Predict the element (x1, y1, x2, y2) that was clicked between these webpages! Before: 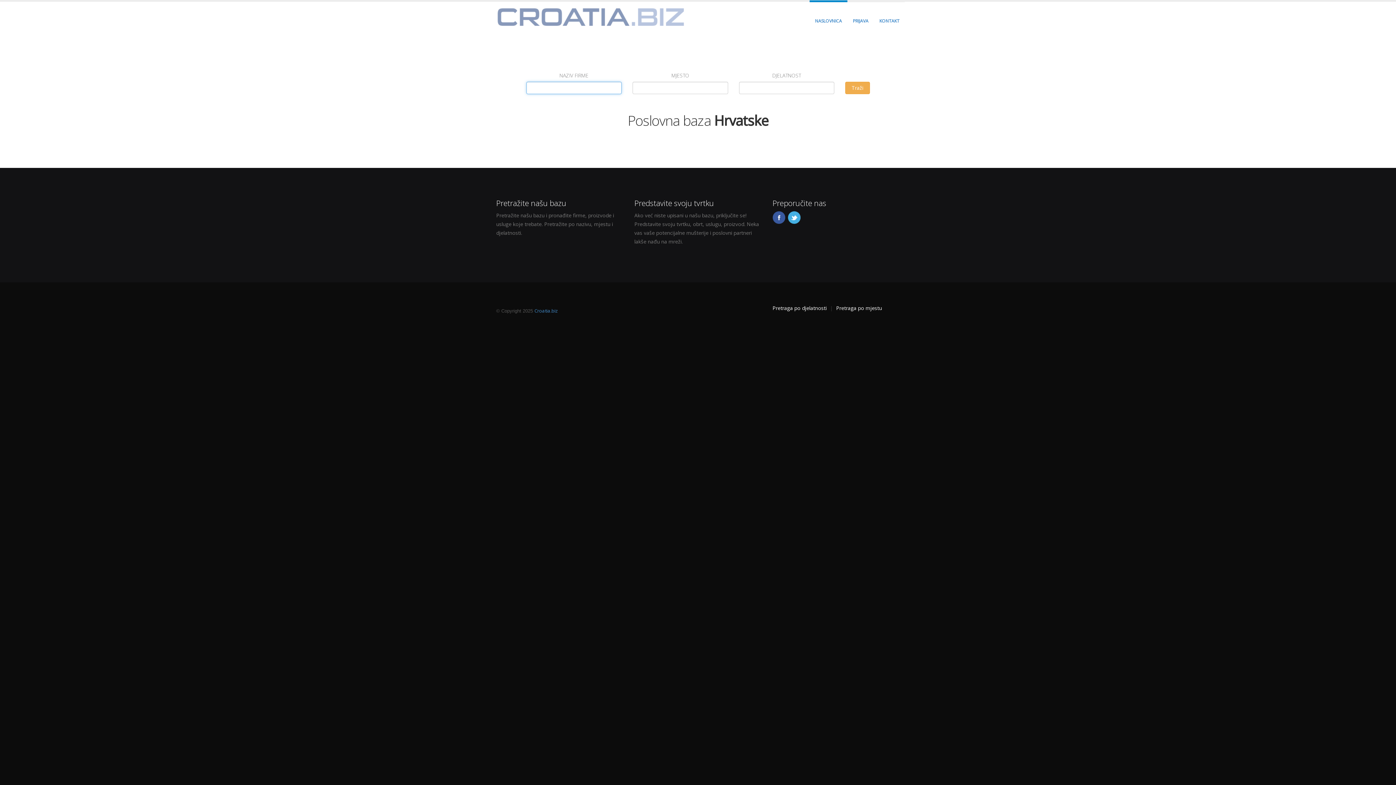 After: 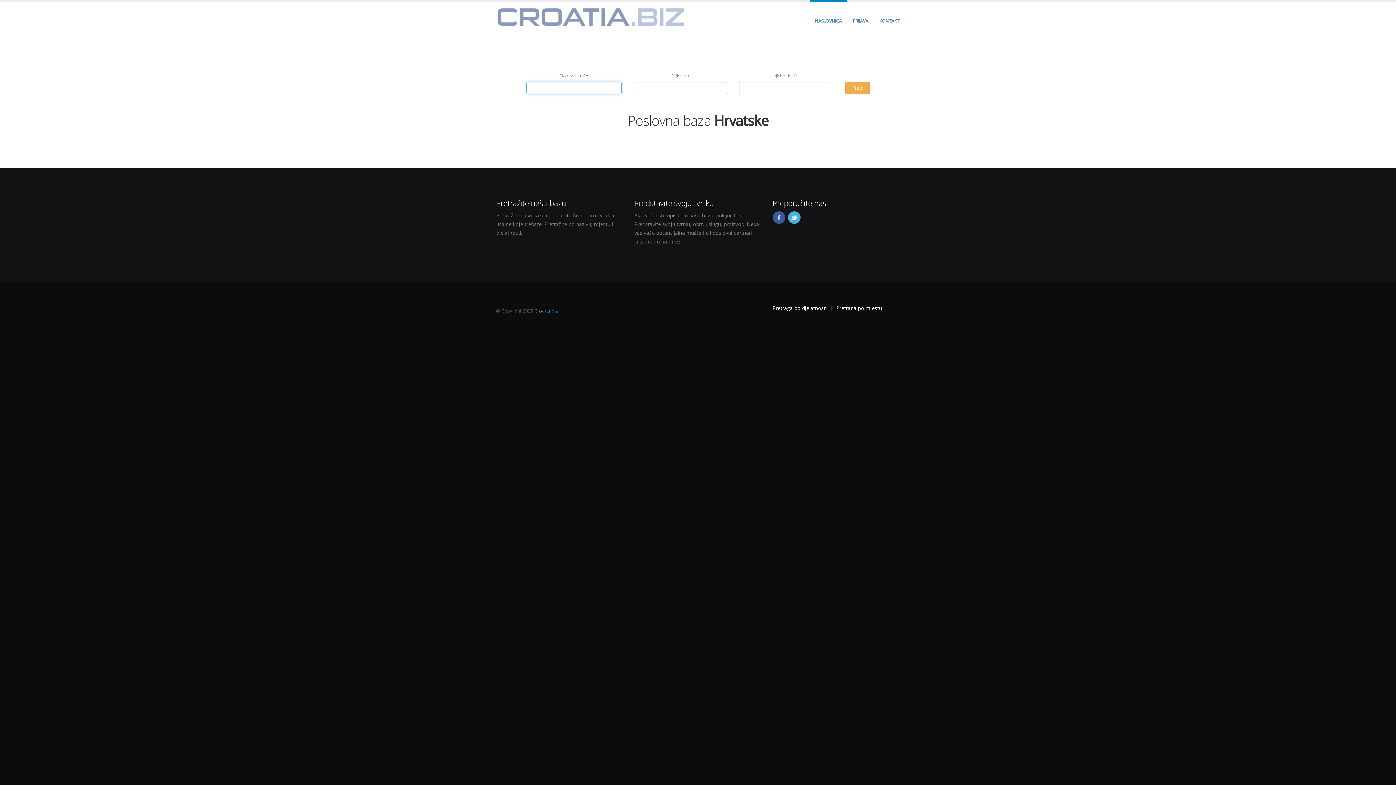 Action: bbox: (534, 307, 558, 314) label: Croatia.biz